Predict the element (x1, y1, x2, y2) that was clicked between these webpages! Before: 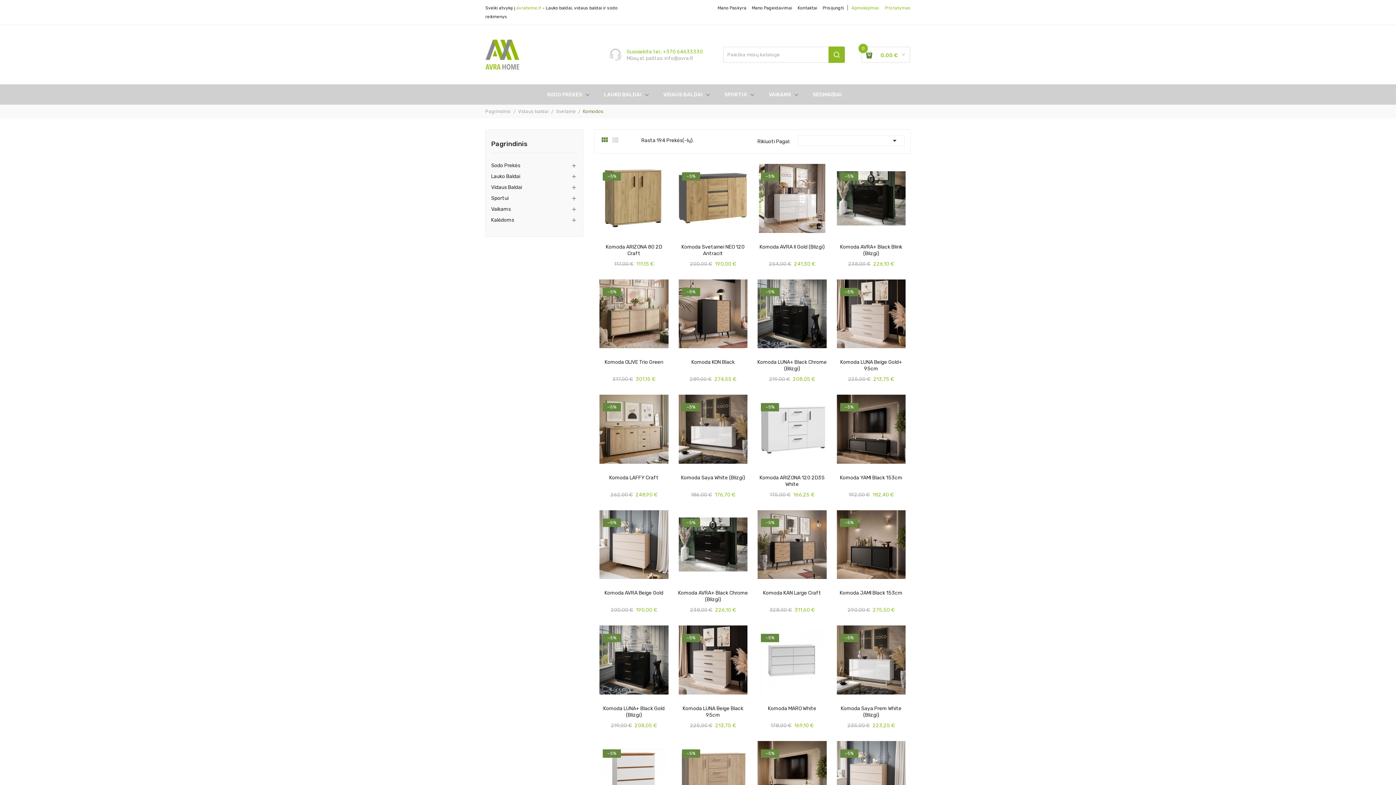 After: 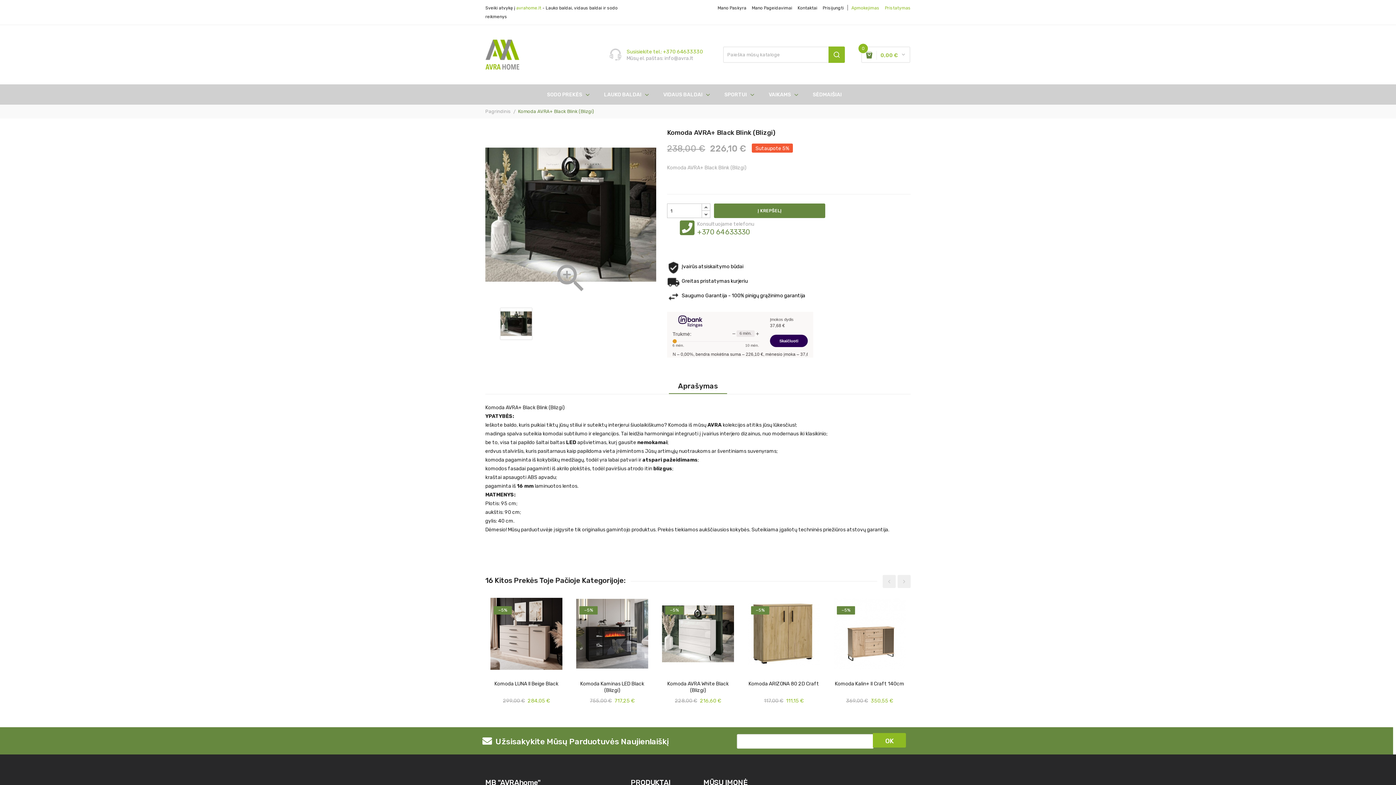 Action: bbox: (831, 164, 910, 232)